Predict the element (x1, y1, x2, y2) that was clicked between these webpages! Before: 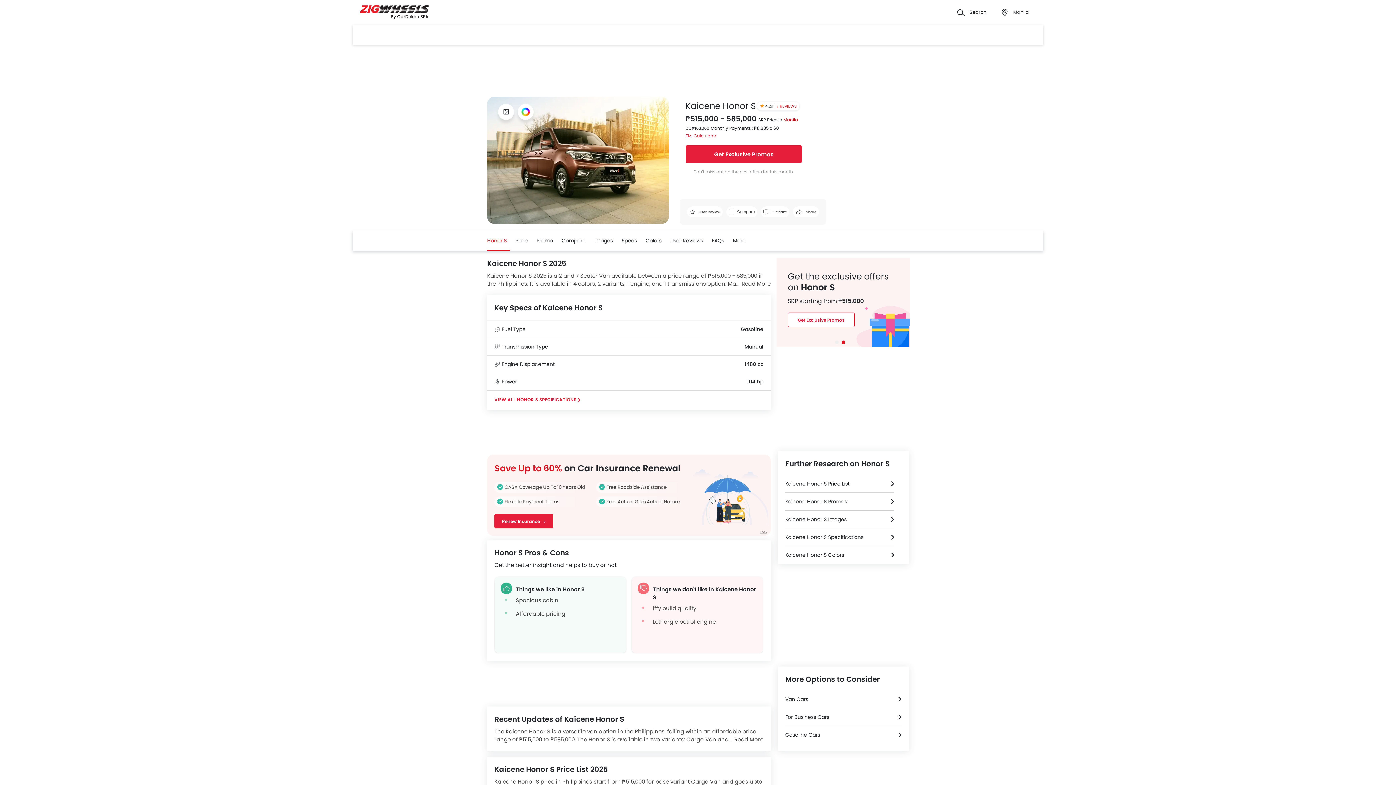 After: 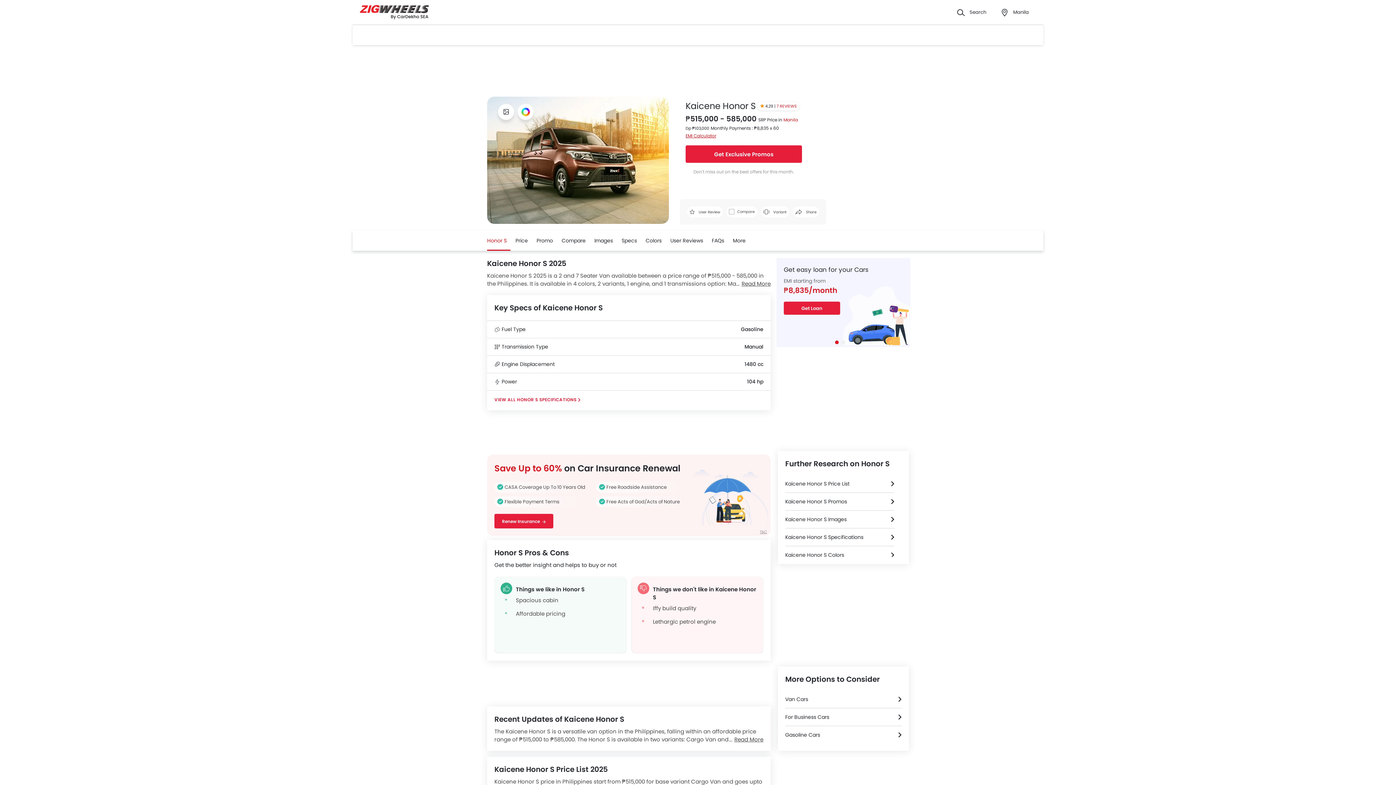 Action: bbox: (835, 340, 838, 344) label: Go to slide 1